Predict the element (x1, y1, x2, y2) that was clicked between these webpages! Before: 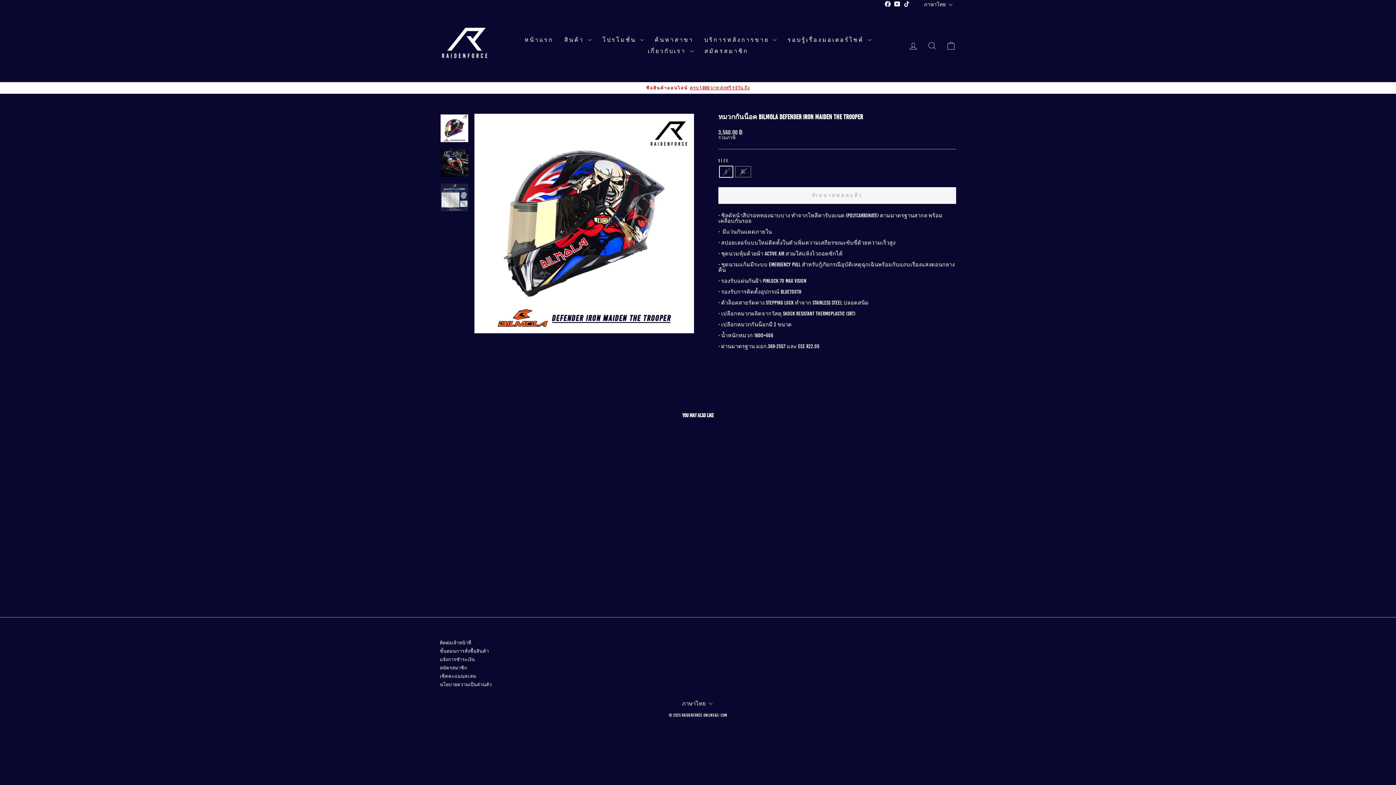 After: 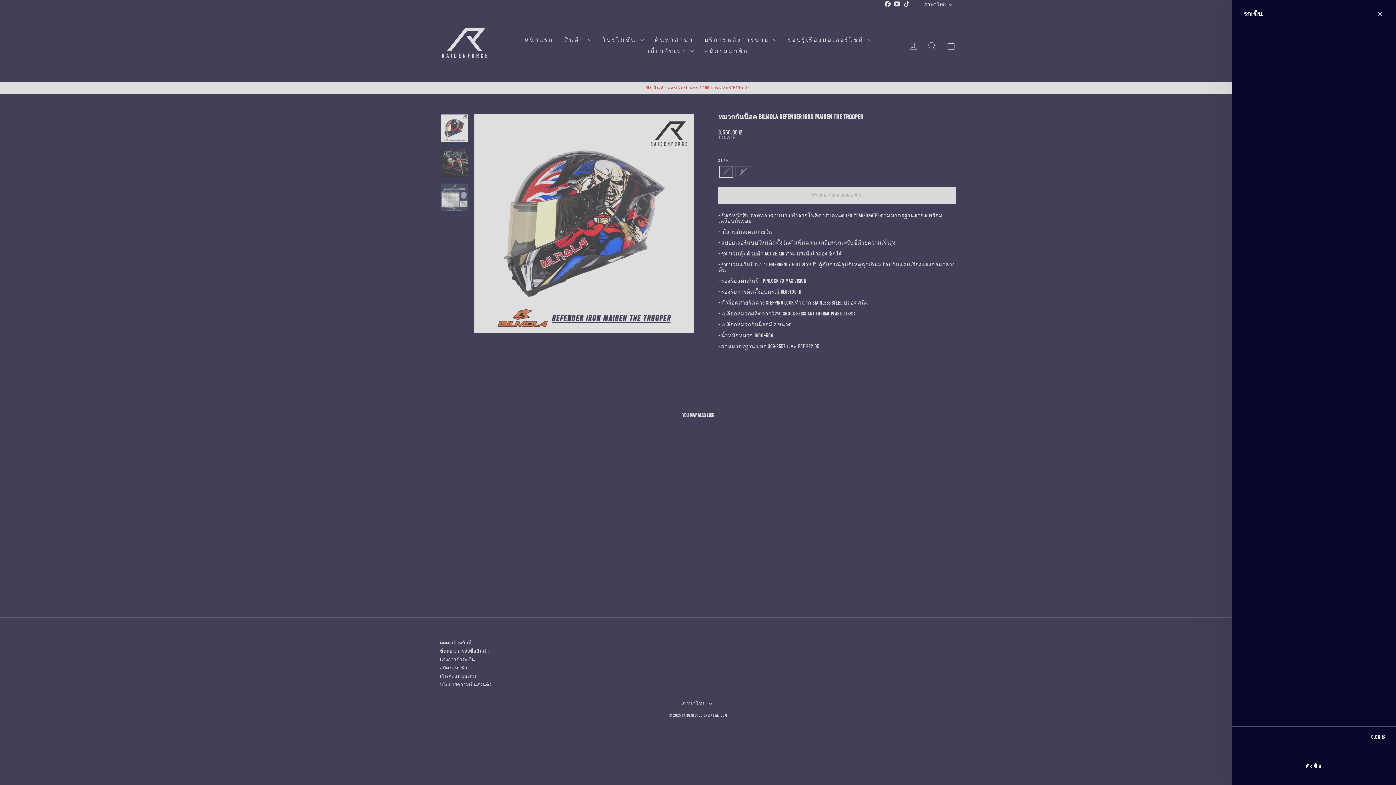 Action: label: รถเข็น bbox: (941, 37, 960, 53)